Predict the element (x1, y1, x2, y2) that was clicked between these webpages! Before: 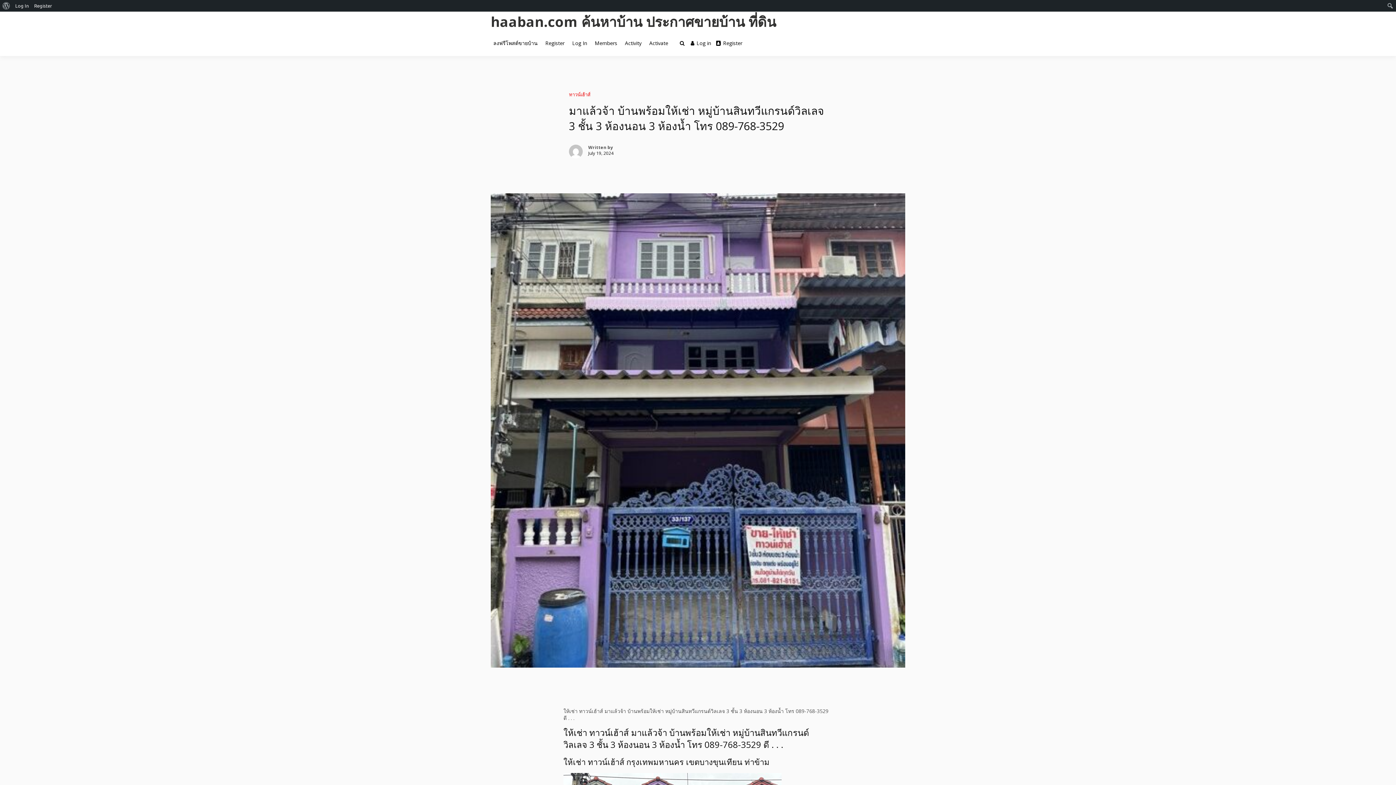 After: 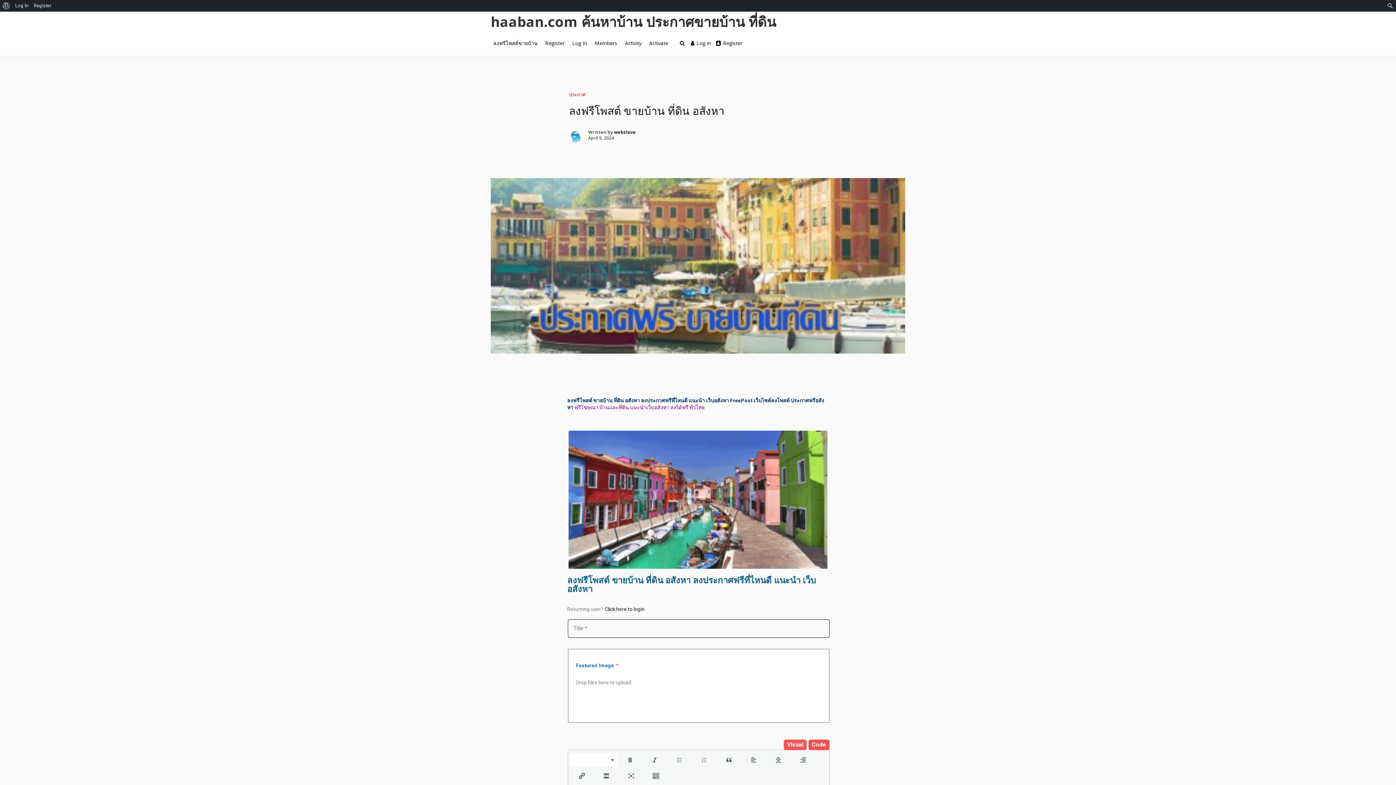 Action: bbox: (490, 32, 540, 54) label: ลงฟรีโพสต์ขายบ้าน